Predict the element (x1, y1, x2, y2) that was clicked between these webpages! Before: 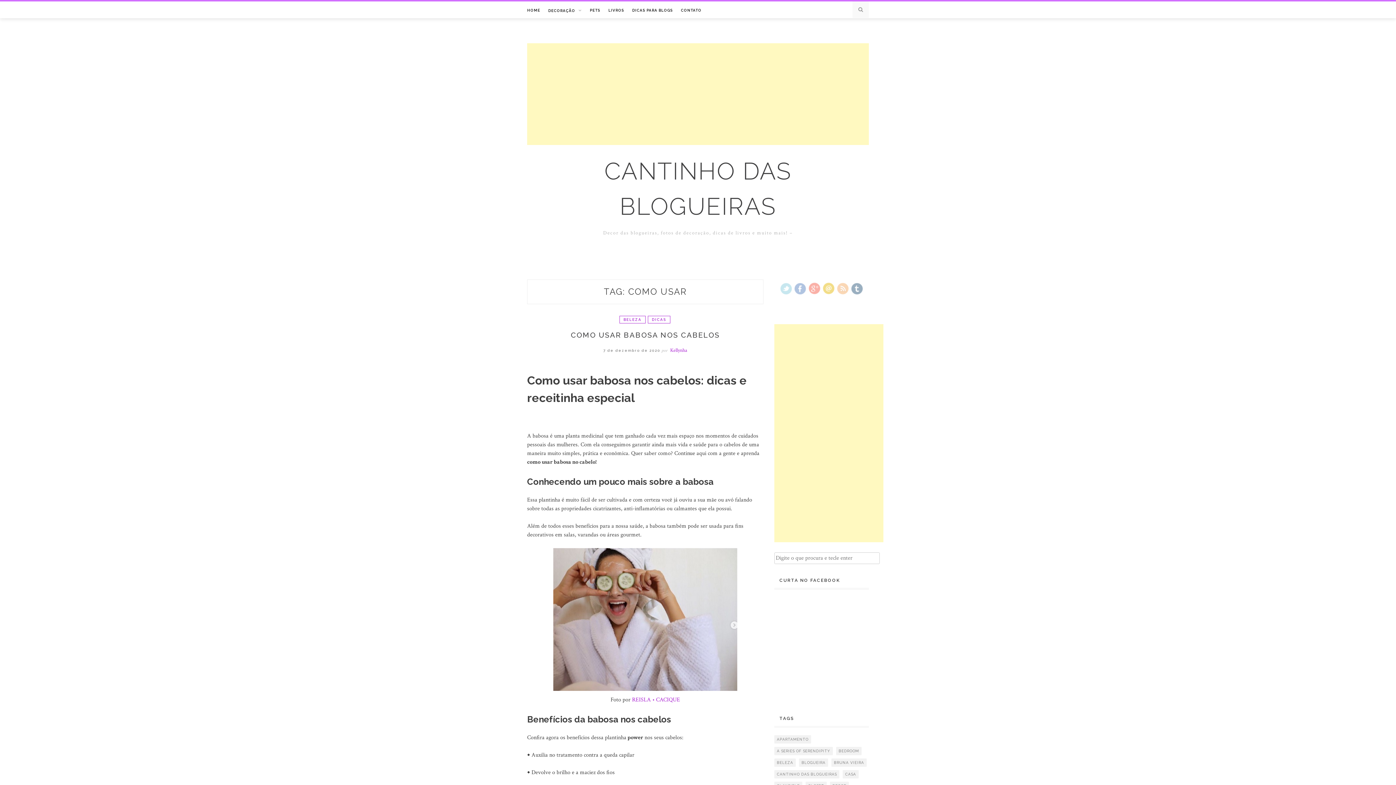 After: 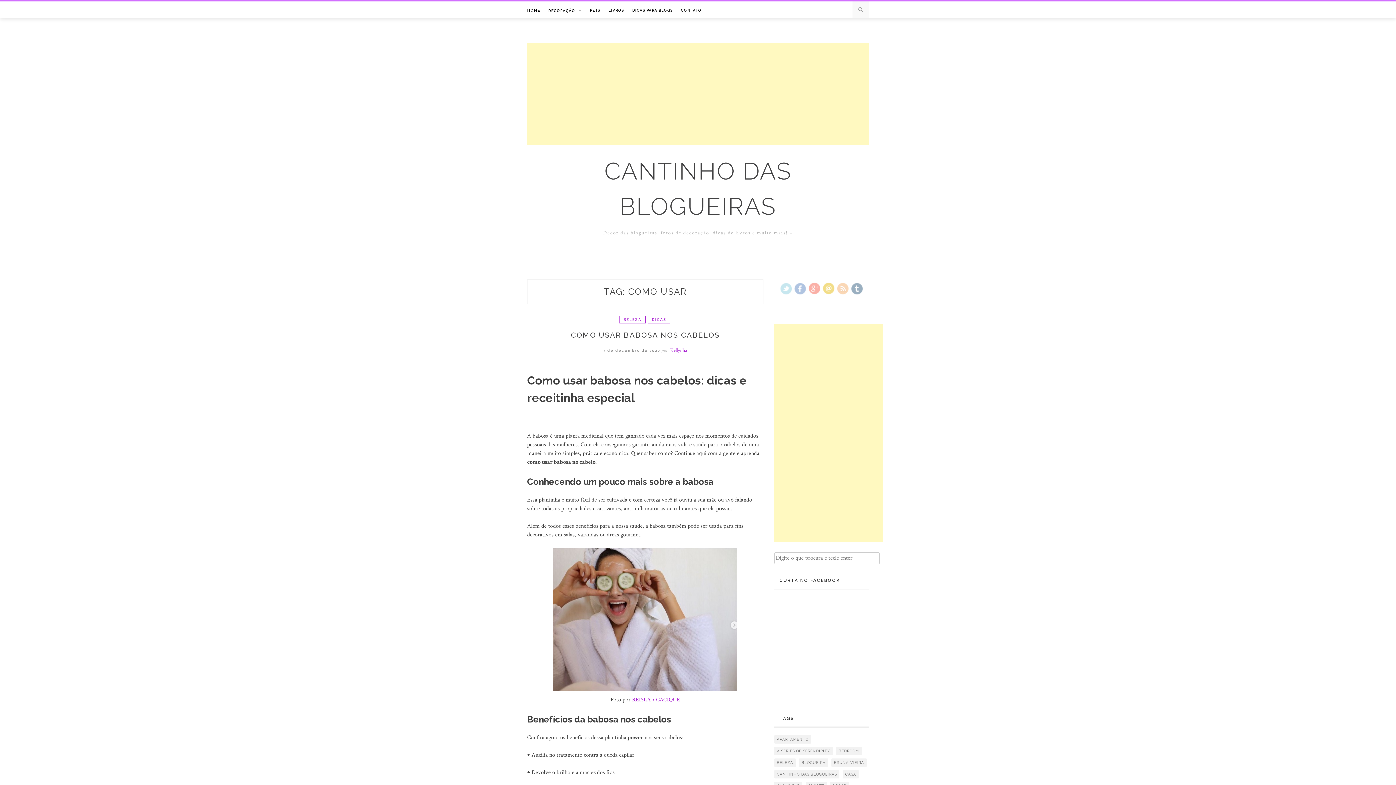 Action: bbox: (632, 696, 680, 703) label: REISLA • CACIQUE